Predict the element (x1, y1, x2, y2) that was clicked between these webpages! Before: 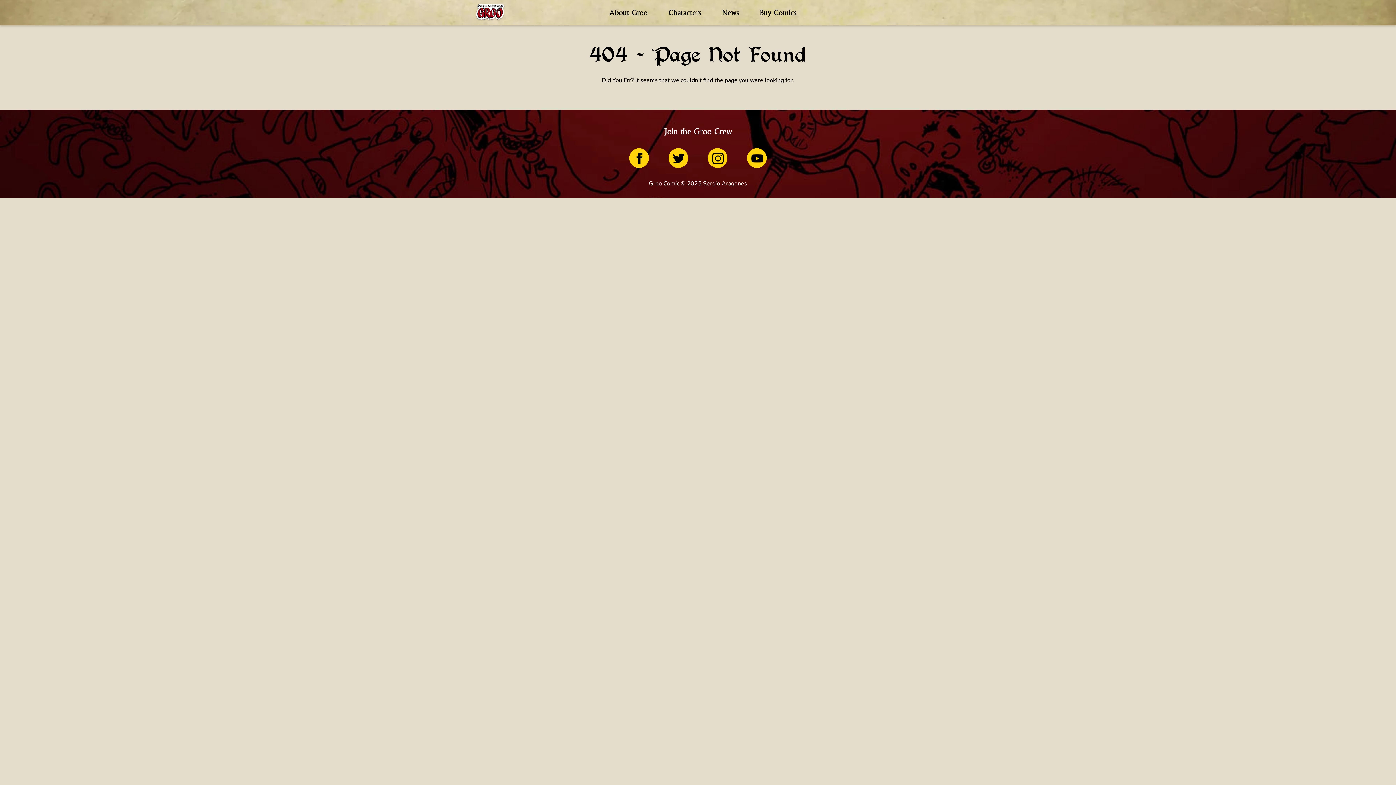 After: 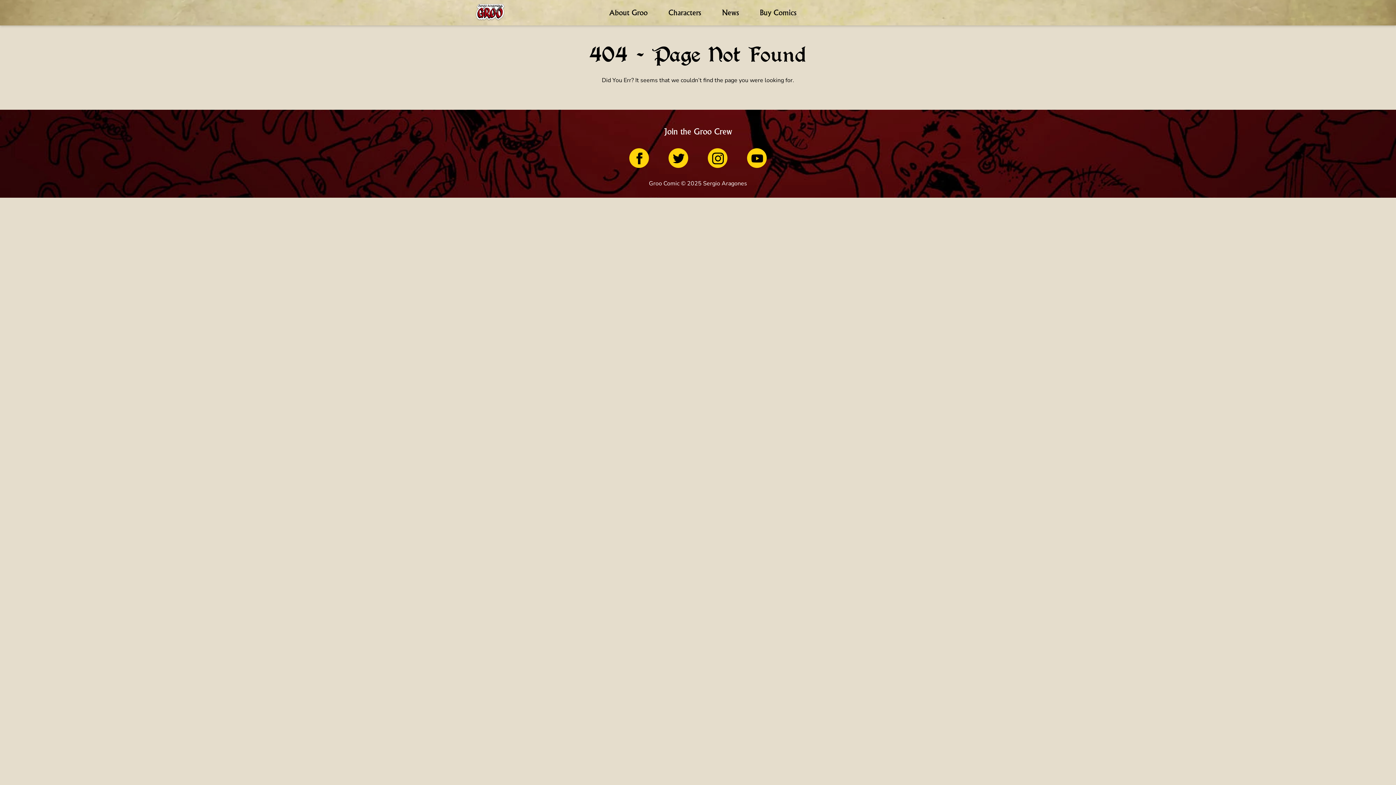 Action: bbox: (668, 148, 688, 168)